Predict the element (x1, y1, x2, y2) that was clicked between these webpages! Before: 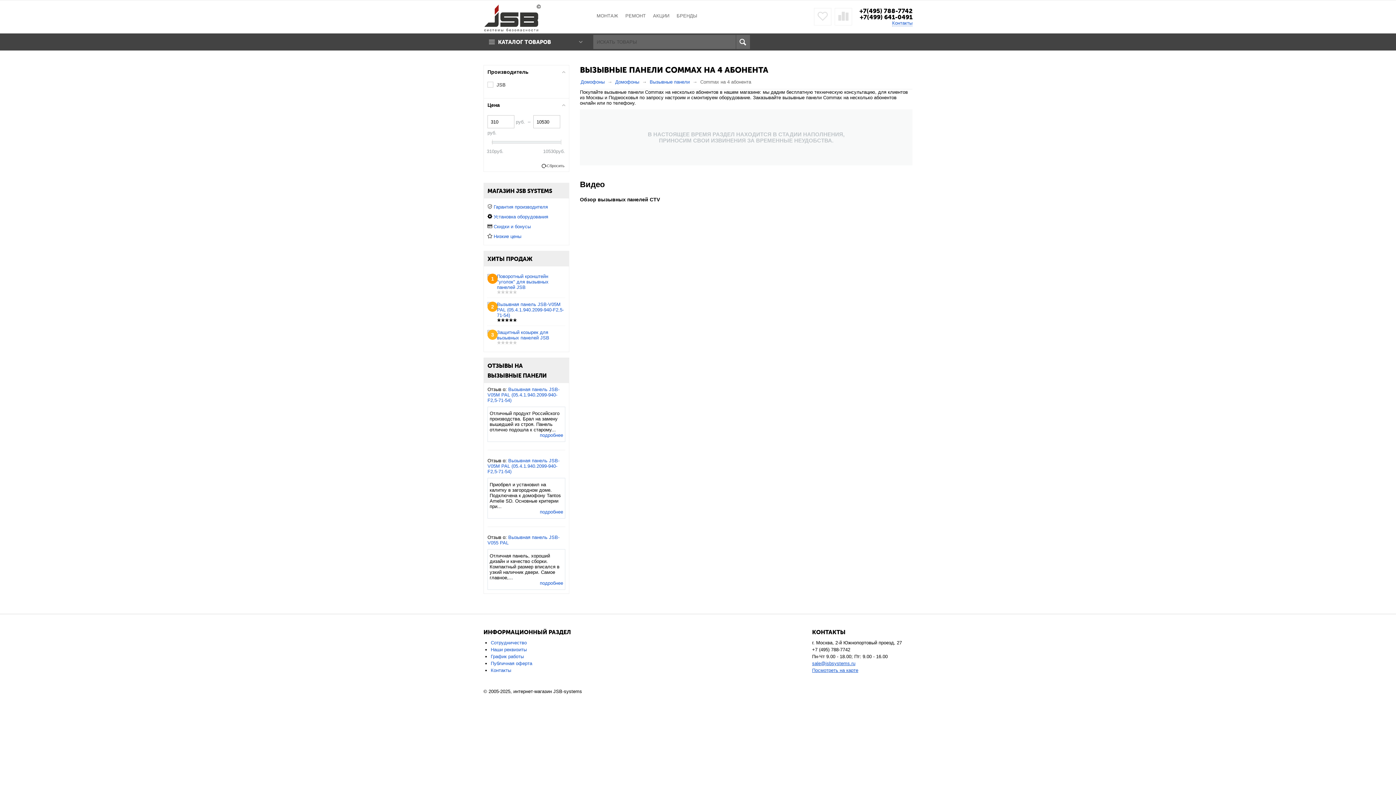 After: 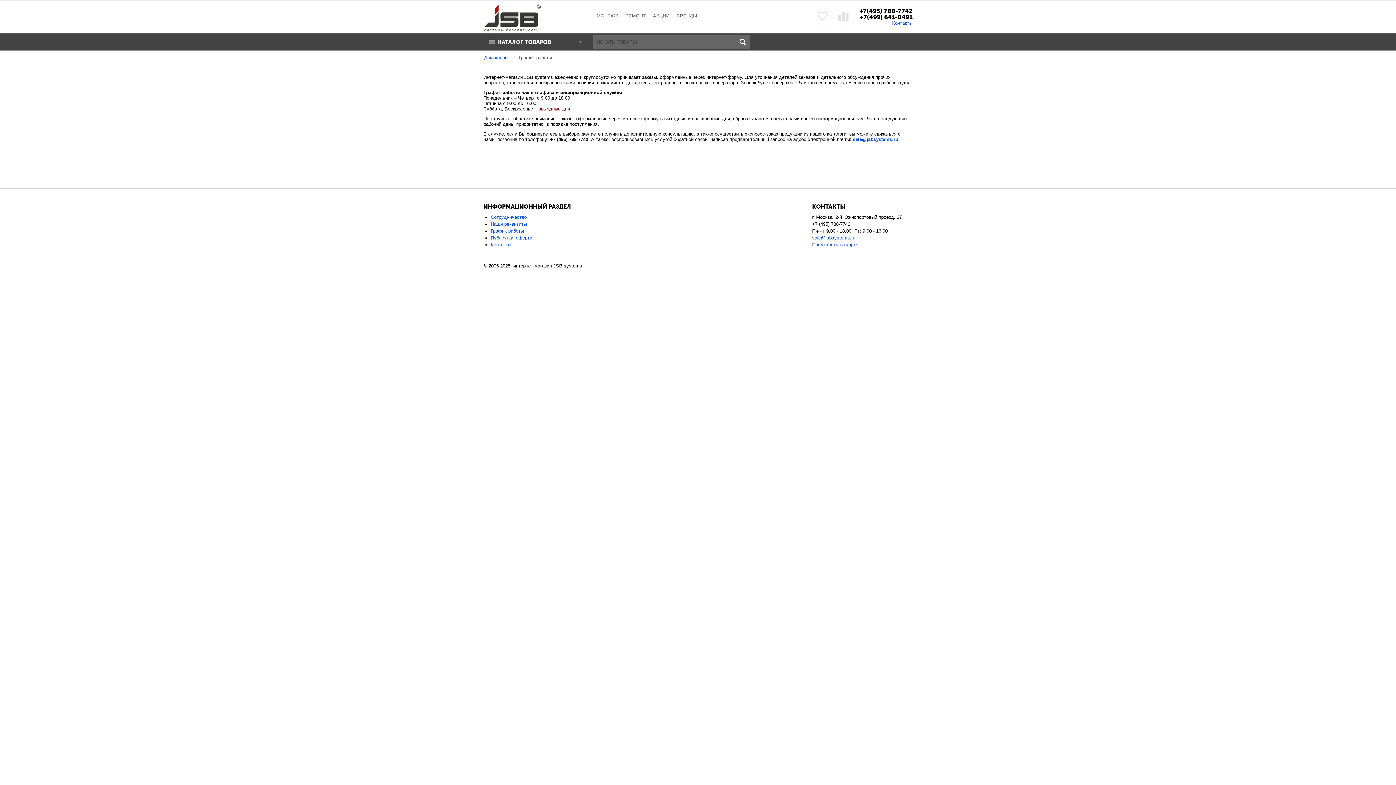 Action: bbox: (490, 654, 524, 659) label: График работы